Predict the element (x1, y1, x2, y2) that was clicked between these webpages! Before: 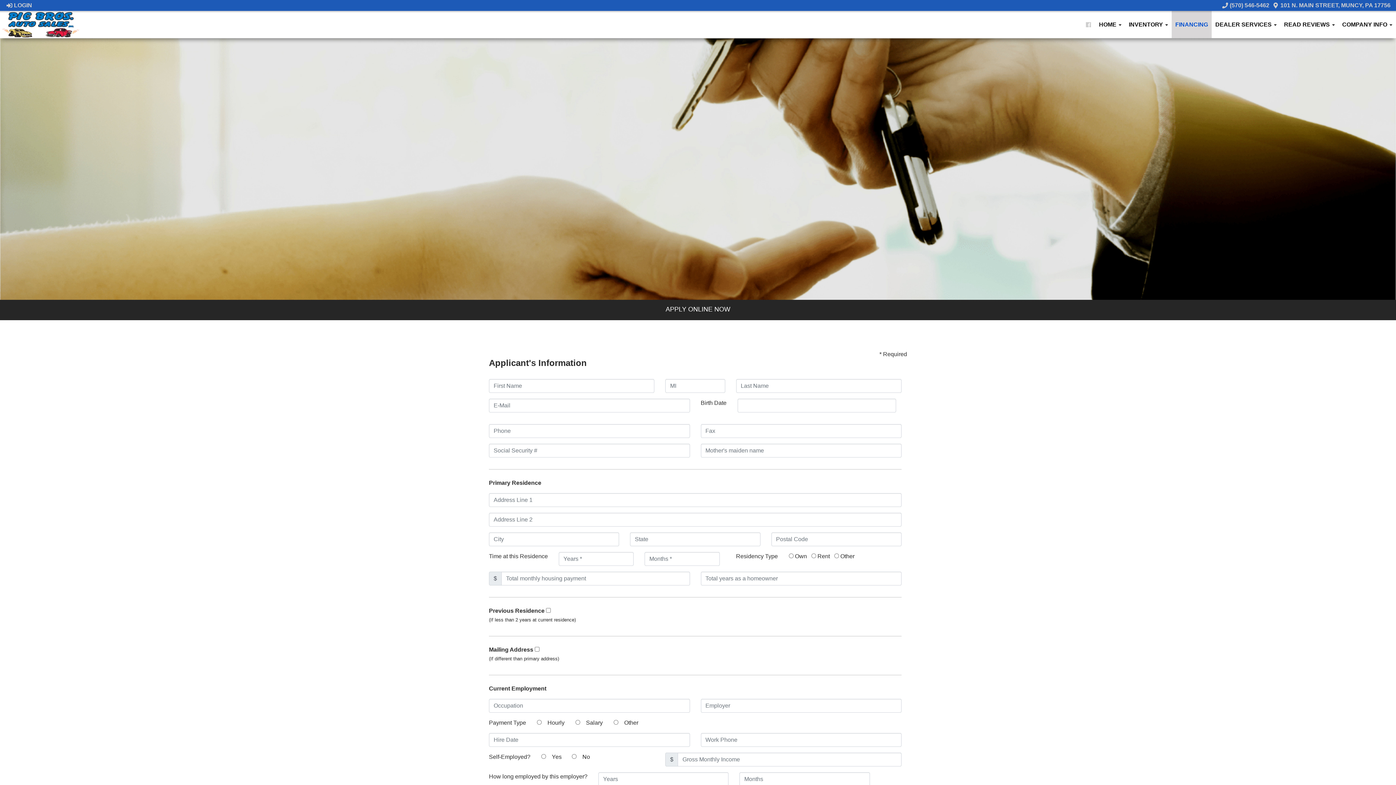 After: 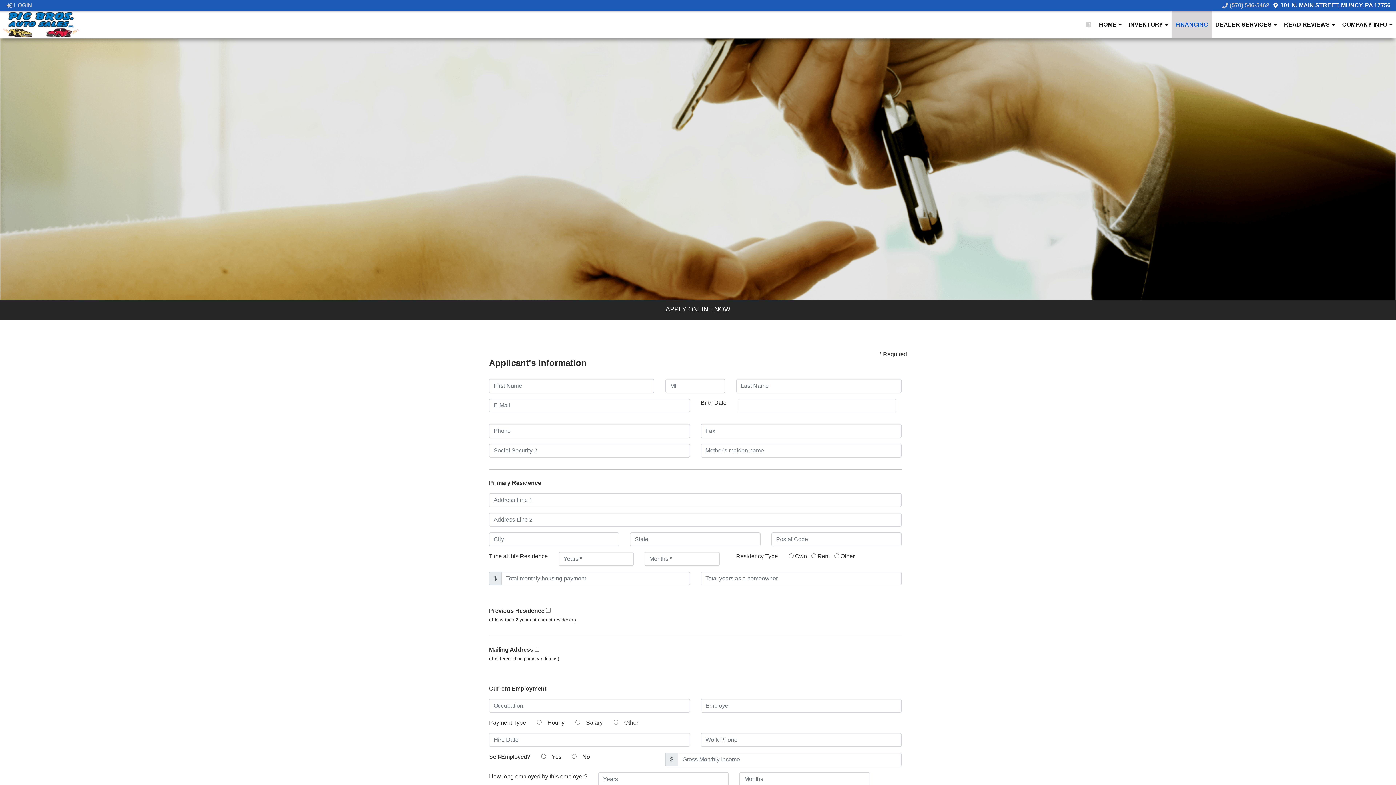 Action: bbox: (1272, 2, 1390, 8) label:  101 N. MAIN STREET, MUNCY, PA 17756